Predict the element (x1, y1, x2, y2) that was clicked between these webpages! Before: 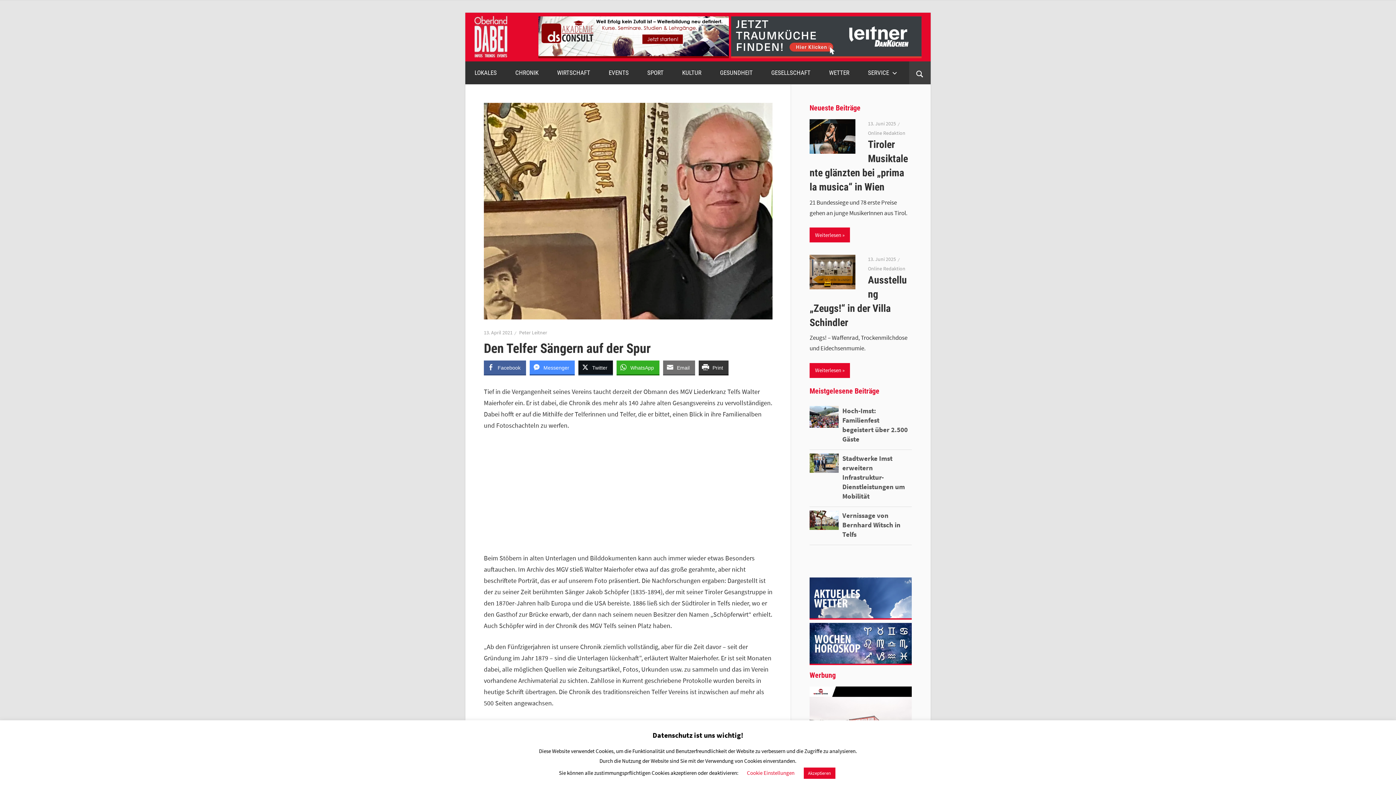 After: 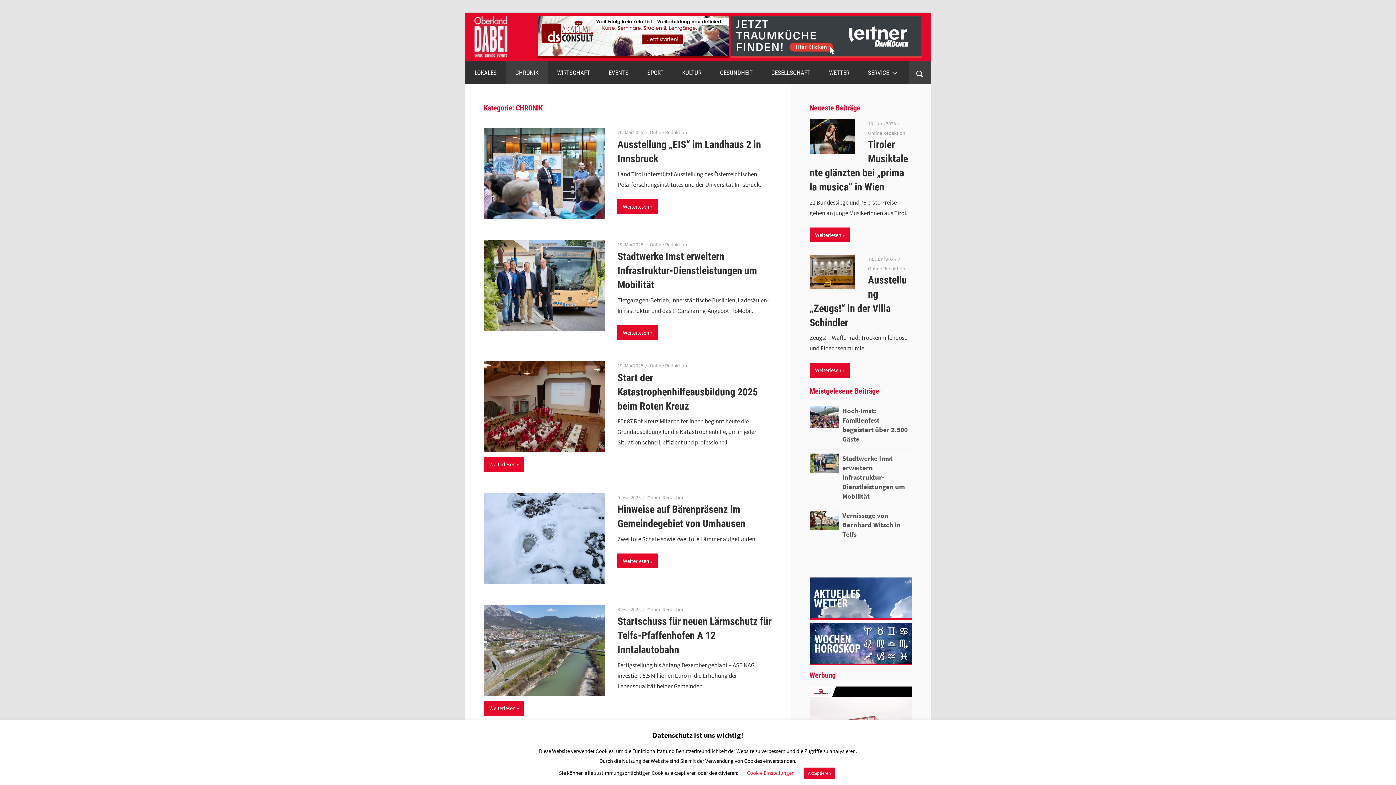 Action: bbox: (506, 61, 548, 84) label: CHRONIK